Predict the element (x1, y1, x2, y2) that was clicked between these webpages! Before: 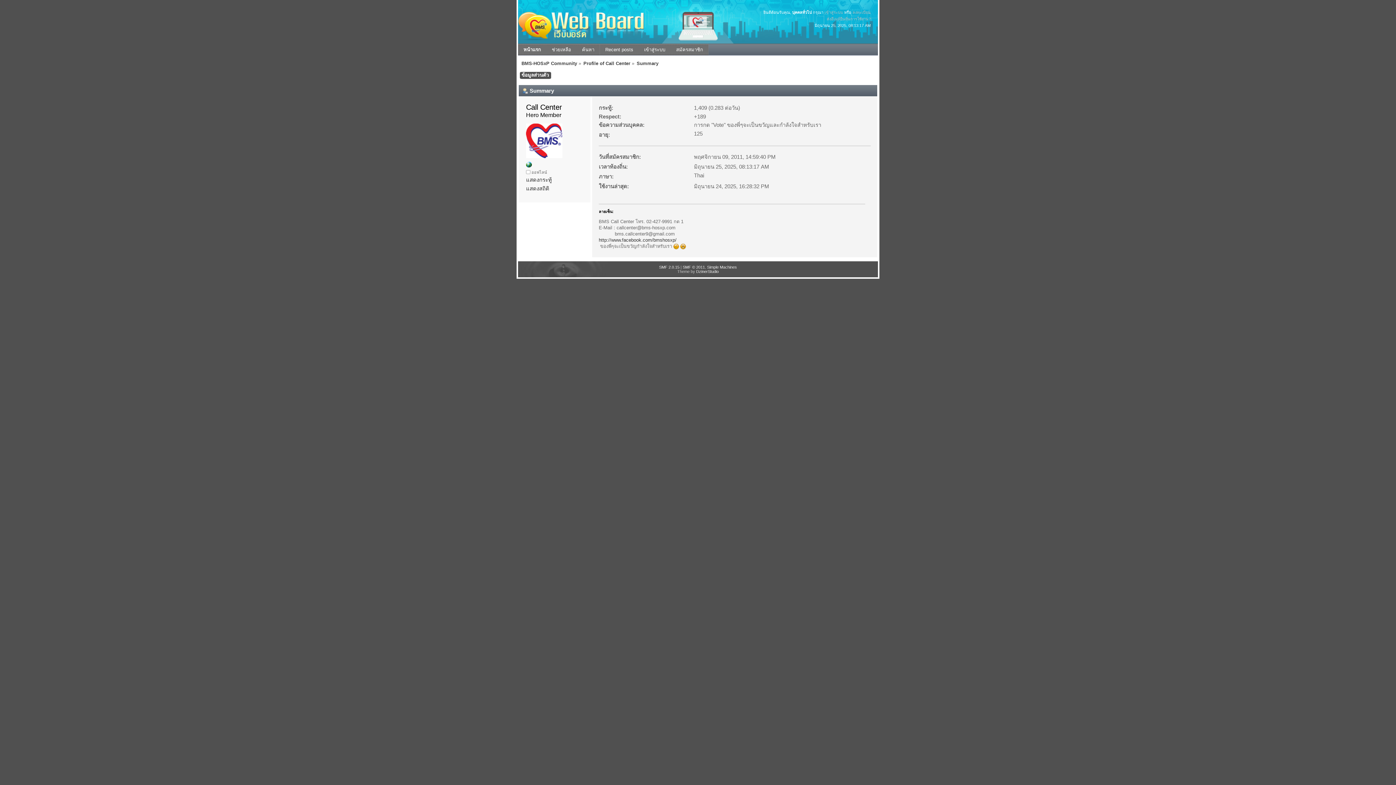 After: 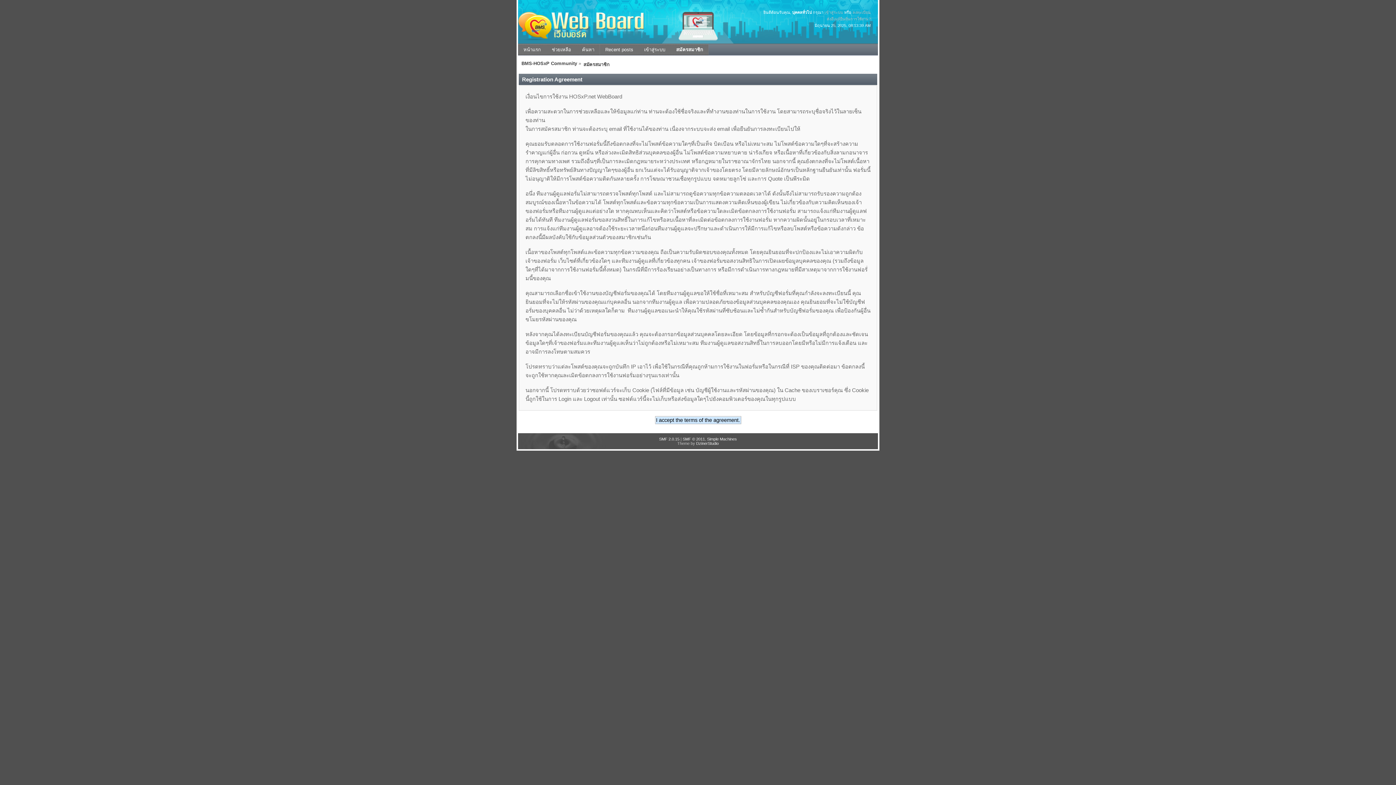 Action: label: สมัครสมาชิก bbox: (670, 44, 708, 55)